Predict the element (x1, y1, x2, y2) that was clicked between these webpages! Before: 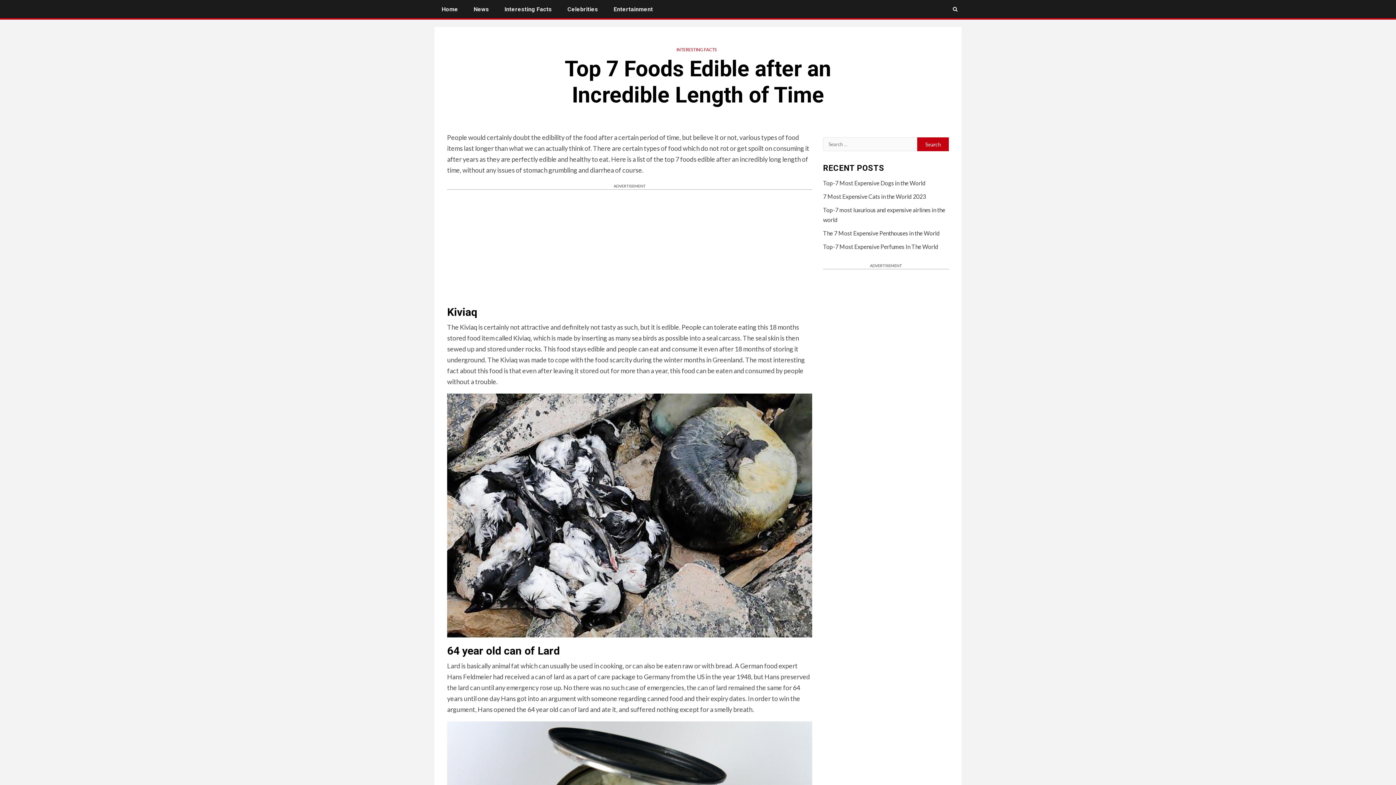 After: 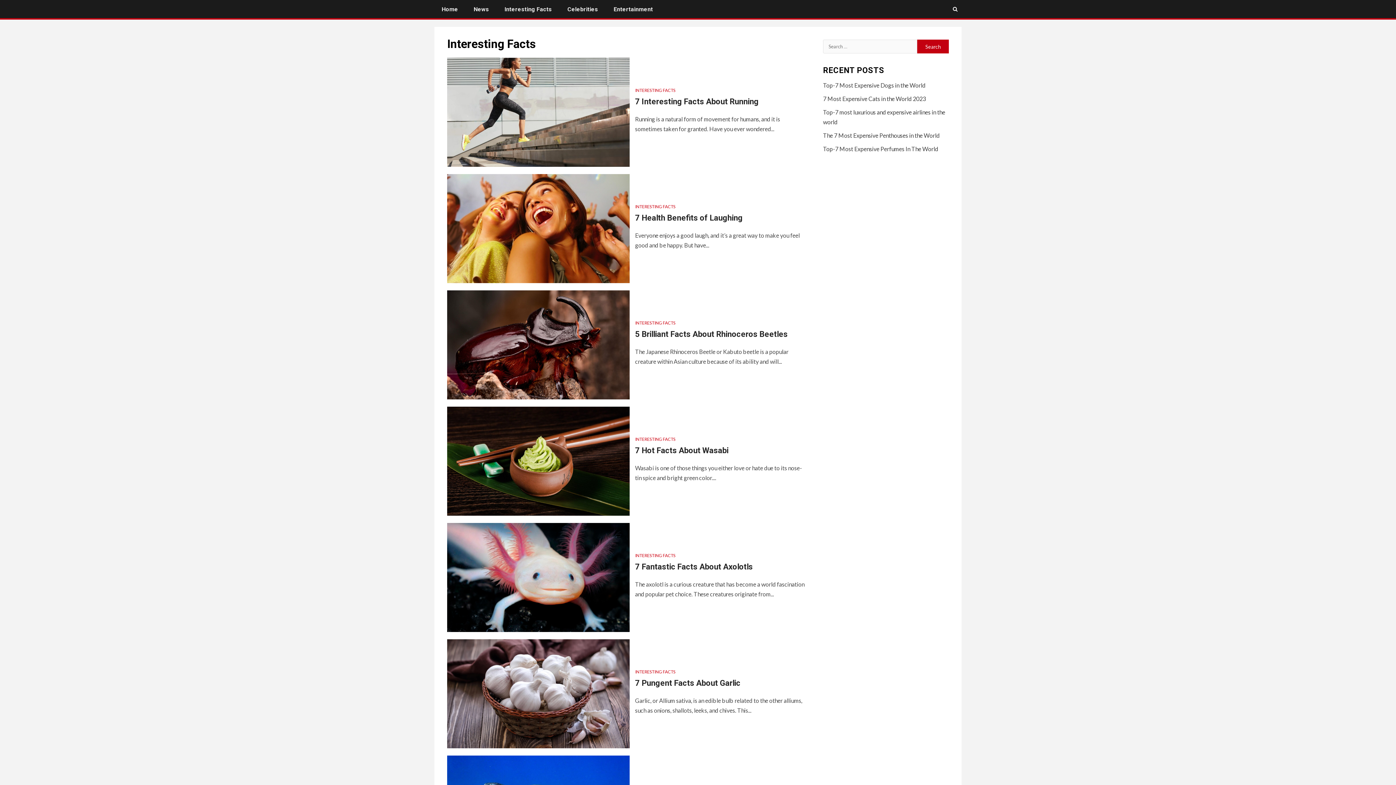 Action: label: Interesting Facts bbox: (504, 5, 552, 12)